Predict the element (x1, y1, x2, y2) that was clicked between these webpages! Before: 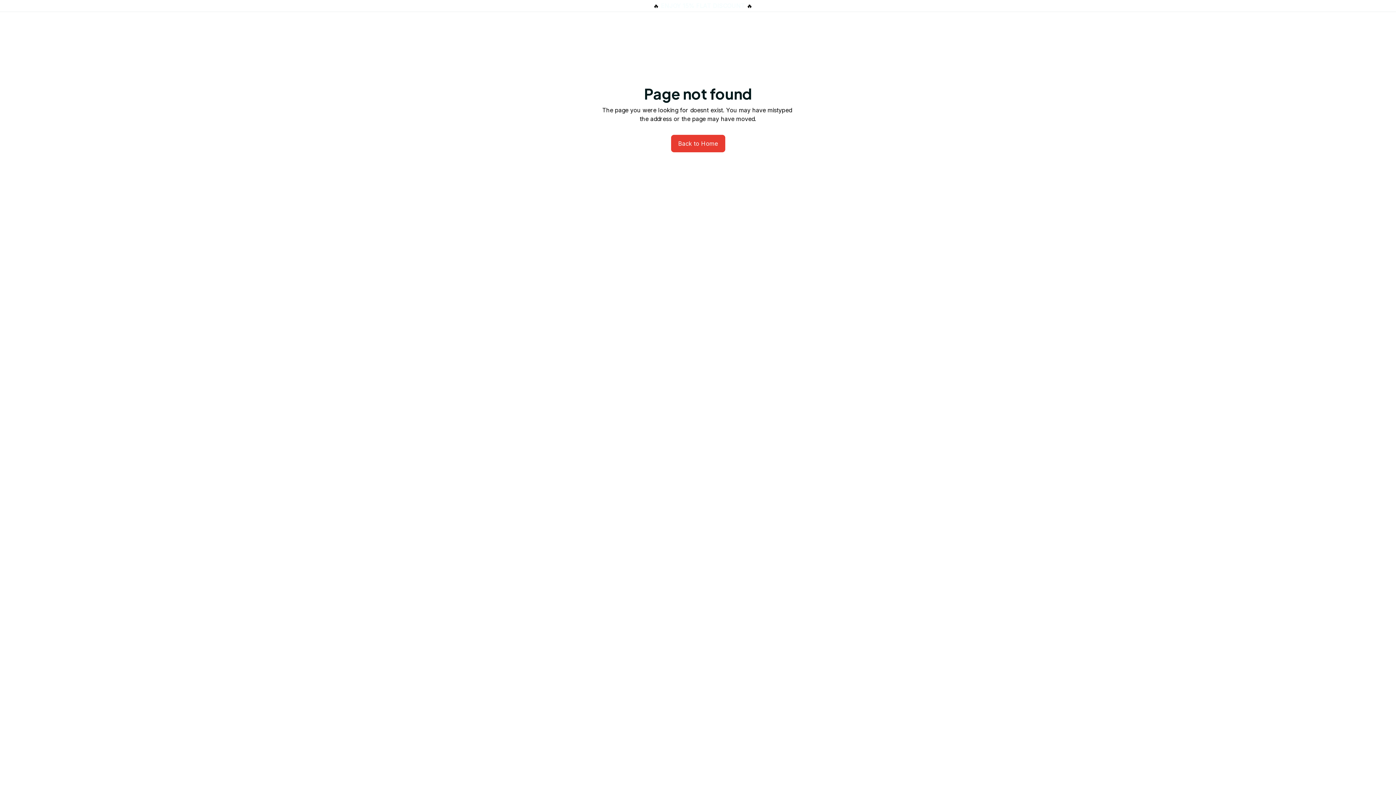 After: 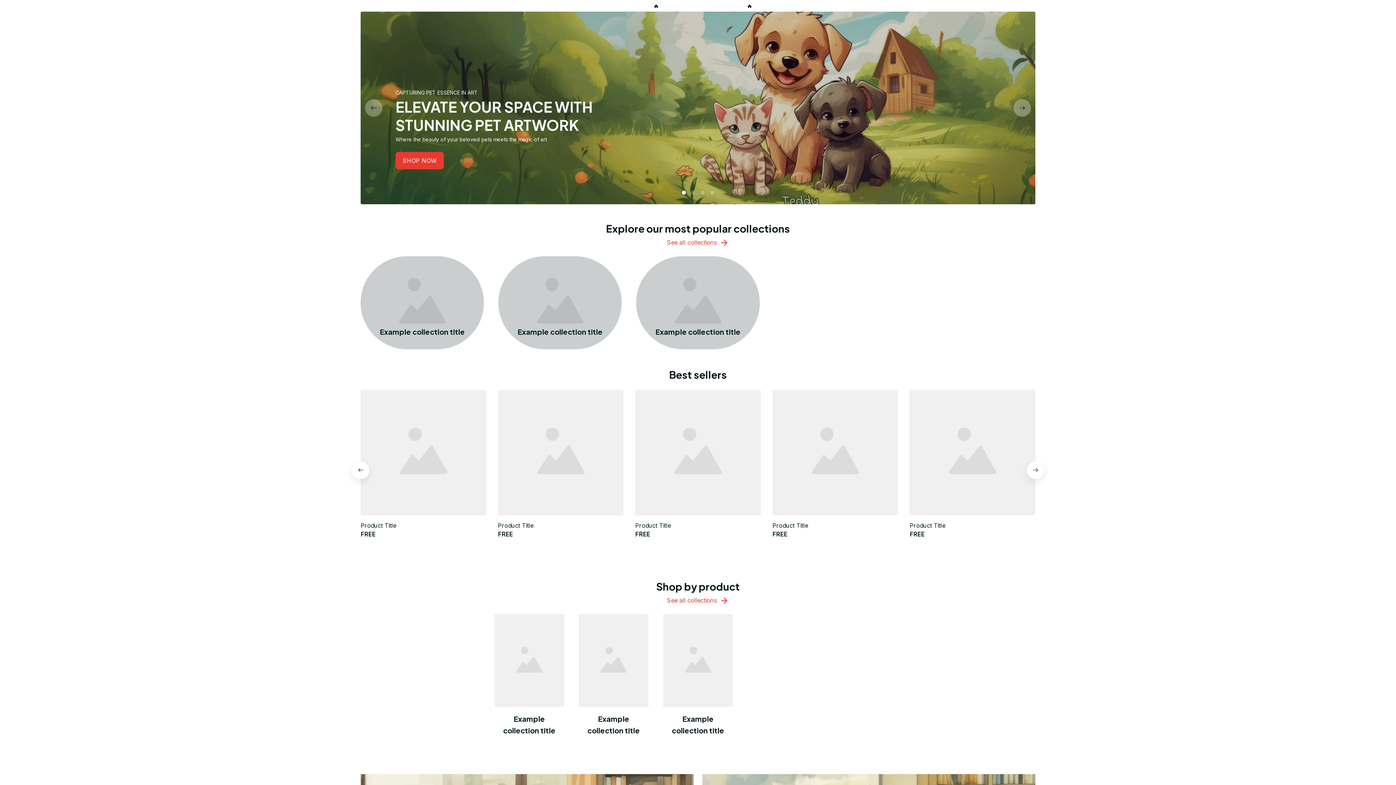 Action: bbox: (671, 134, 725, 152) label: Back to Home